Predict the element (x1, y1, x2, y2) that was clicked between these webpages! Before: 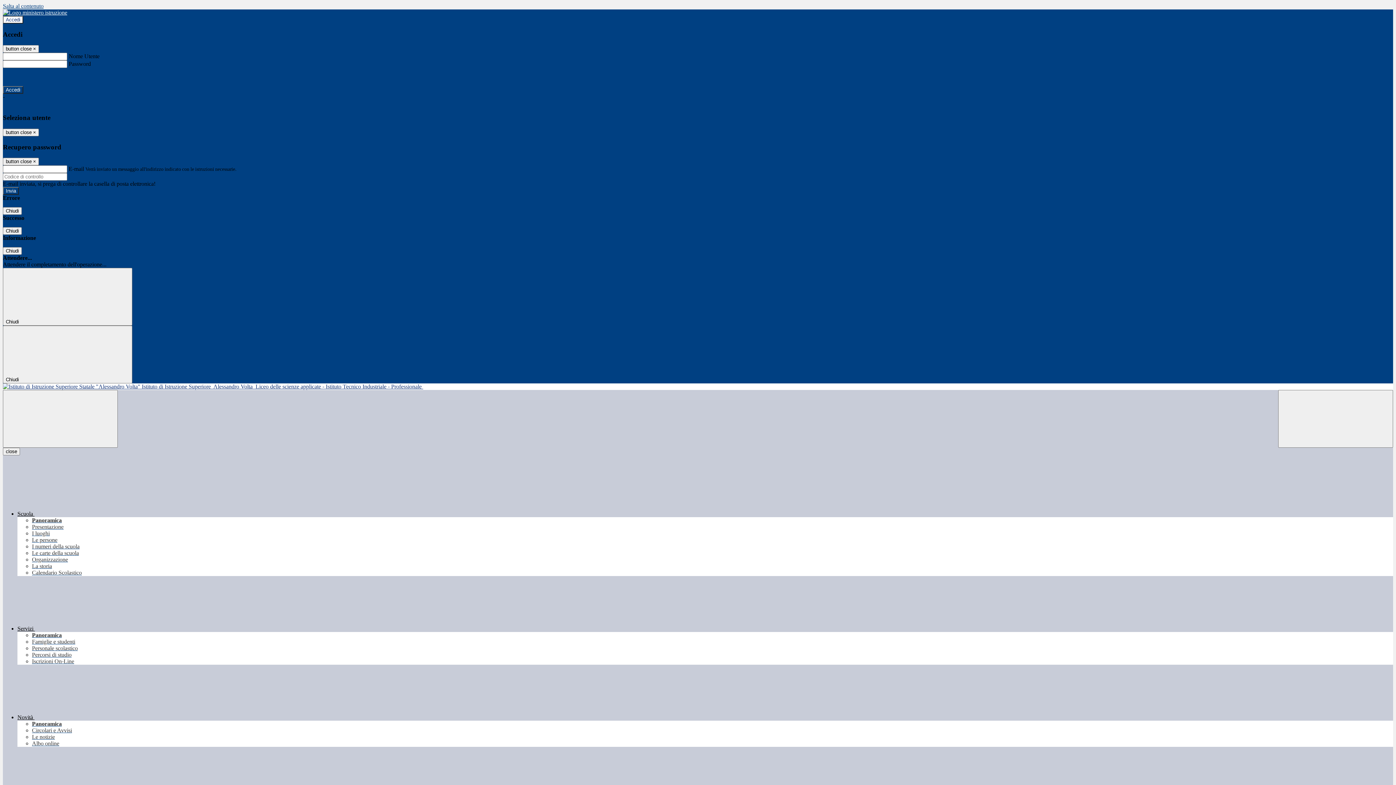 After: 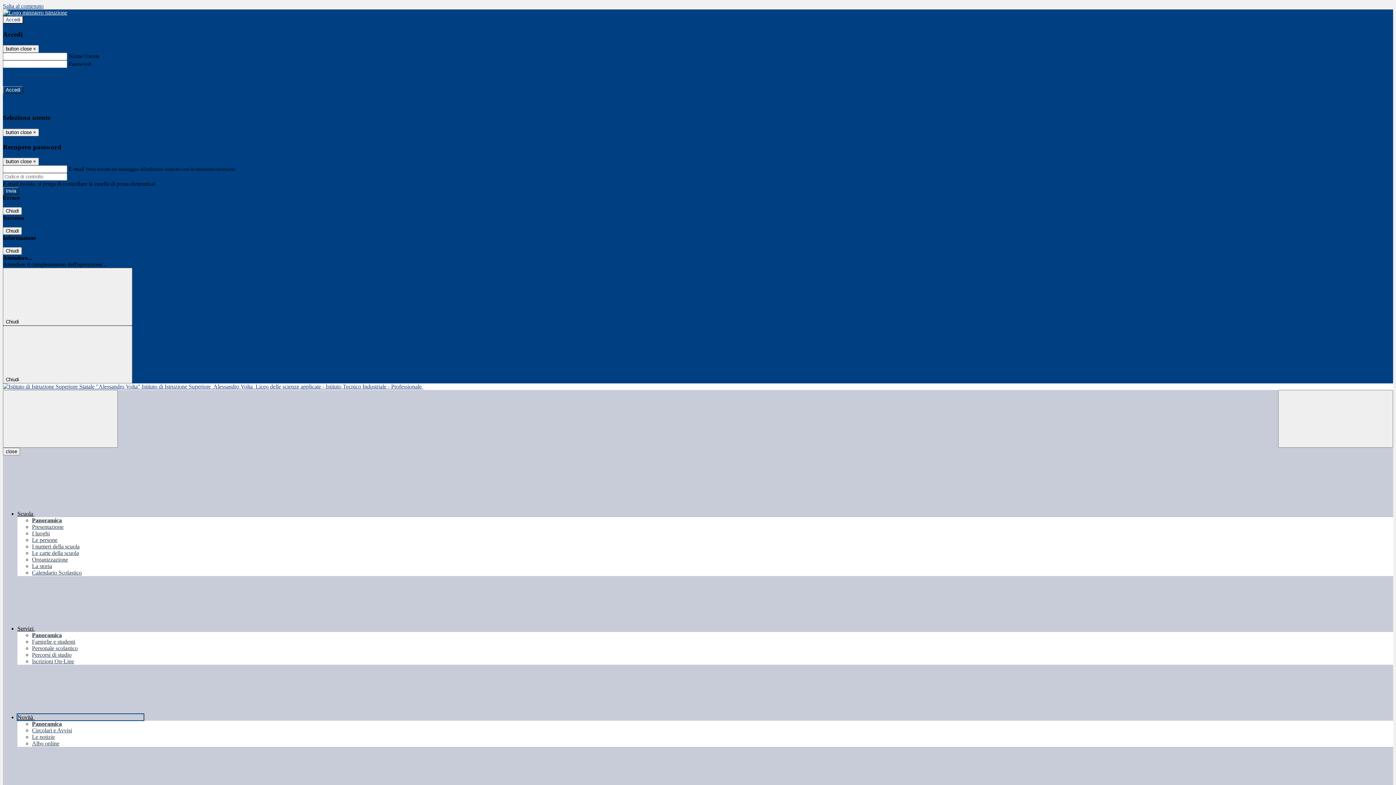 Action: label: Novità  bbox: (17, 714, 143, 720)